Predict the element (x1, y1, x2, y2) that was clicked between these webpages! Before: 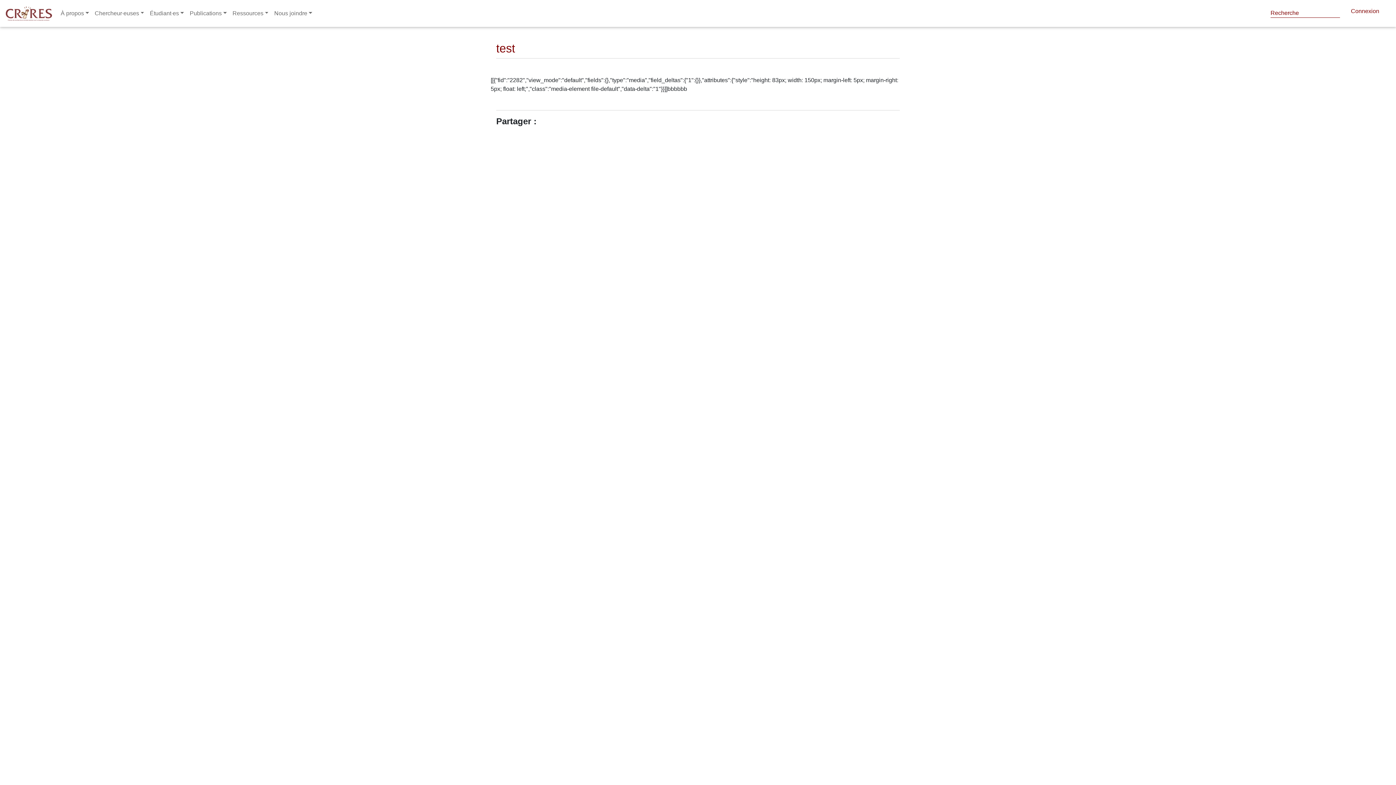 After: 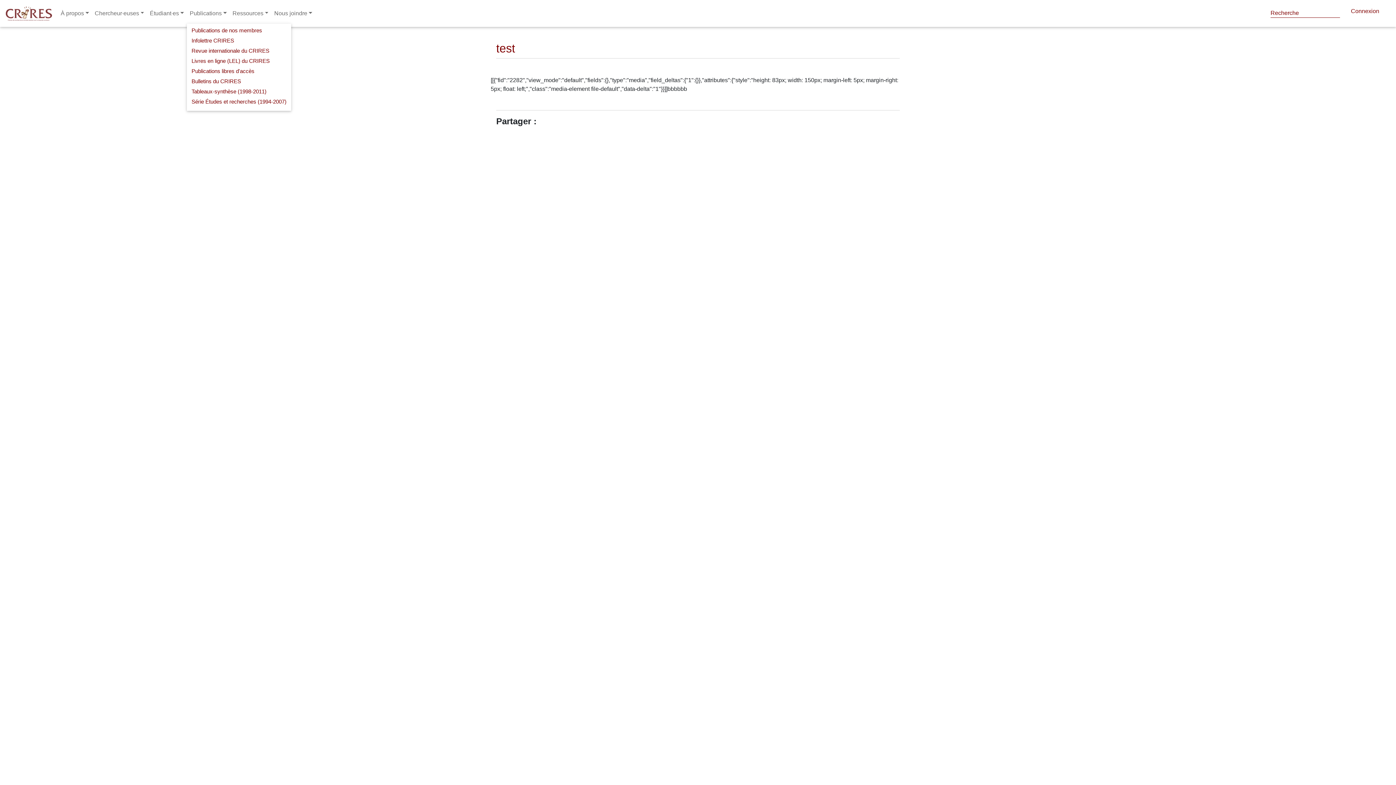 Action: label: Publications bbox: (186, 6, 229, 20)